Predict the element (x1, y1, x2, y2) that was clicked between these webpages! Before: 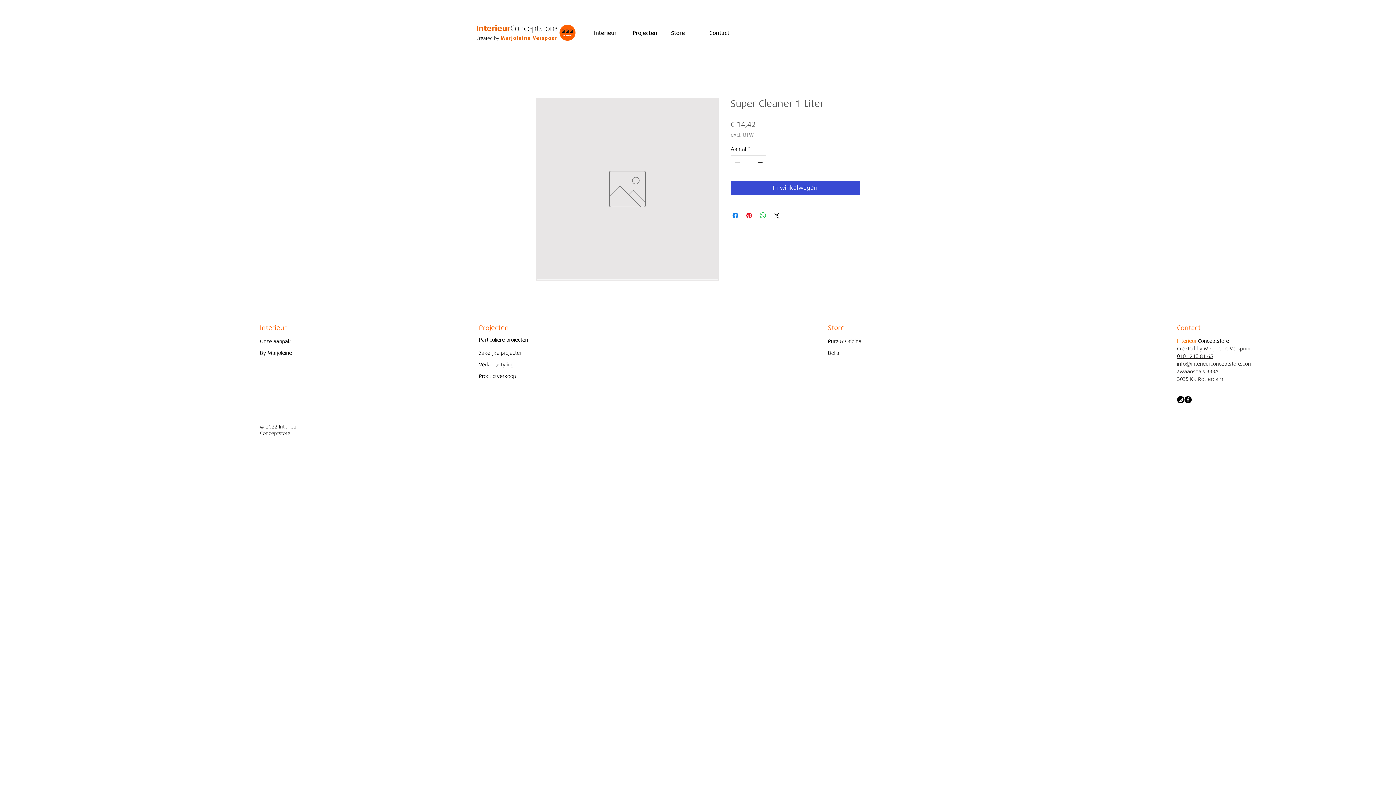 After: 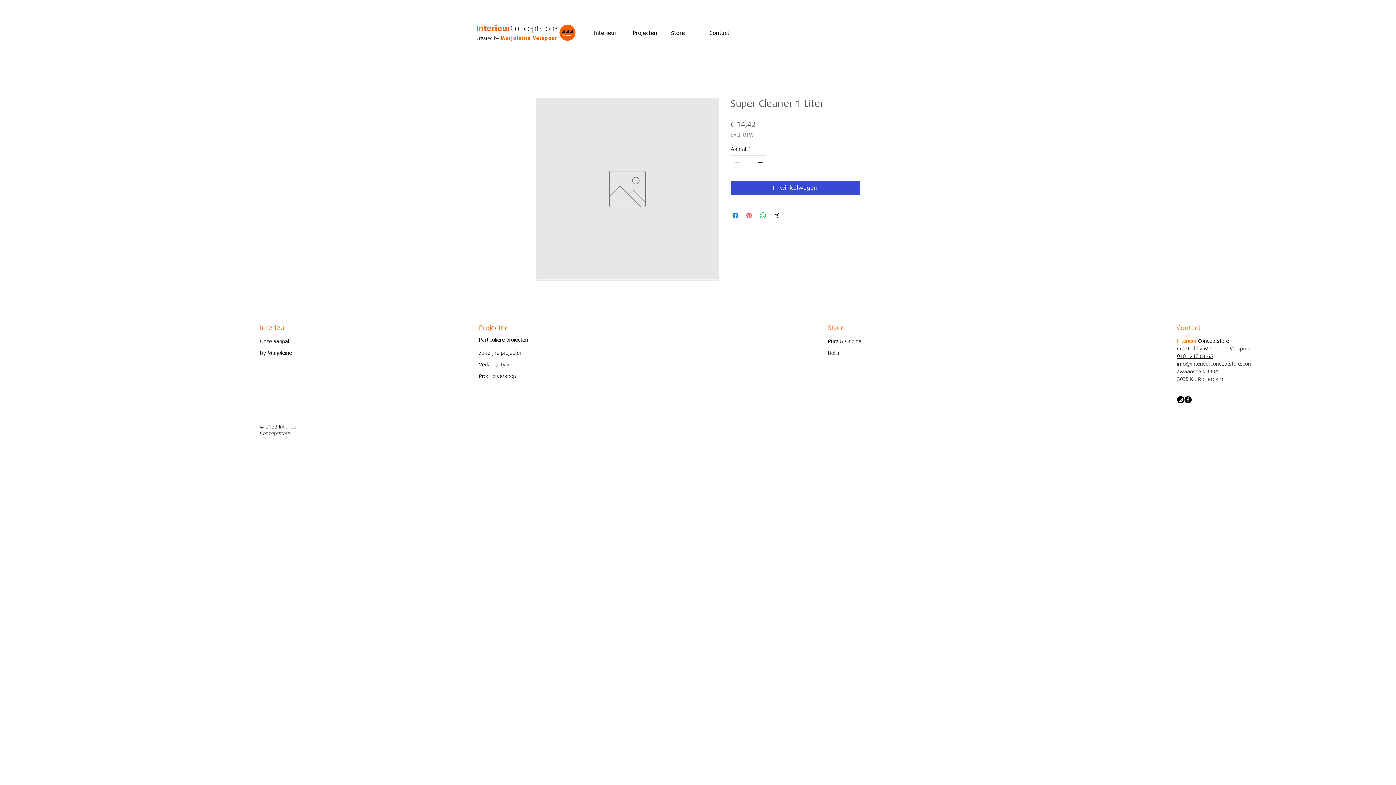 Action: label: Pinnen op Pinterest bbox: (745, 211, 753, 220)